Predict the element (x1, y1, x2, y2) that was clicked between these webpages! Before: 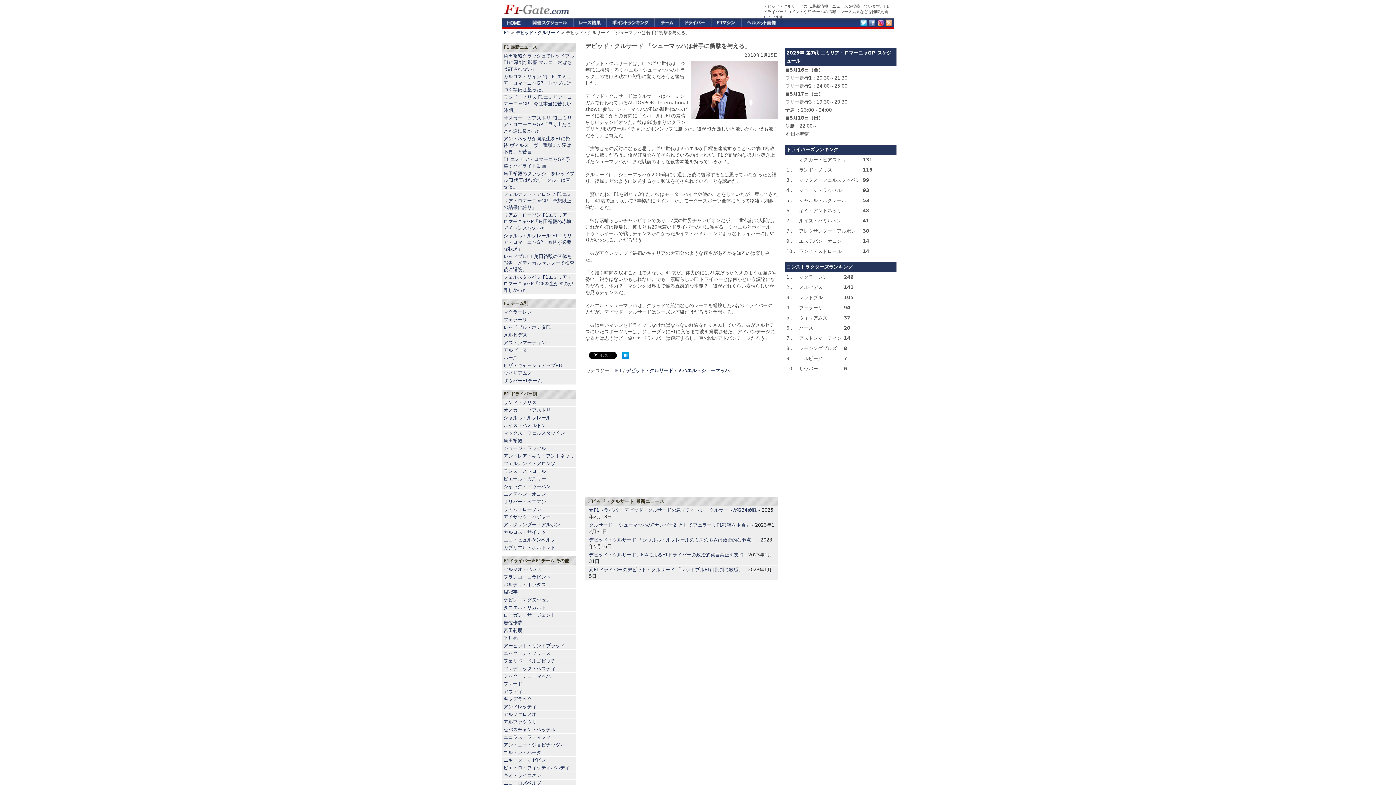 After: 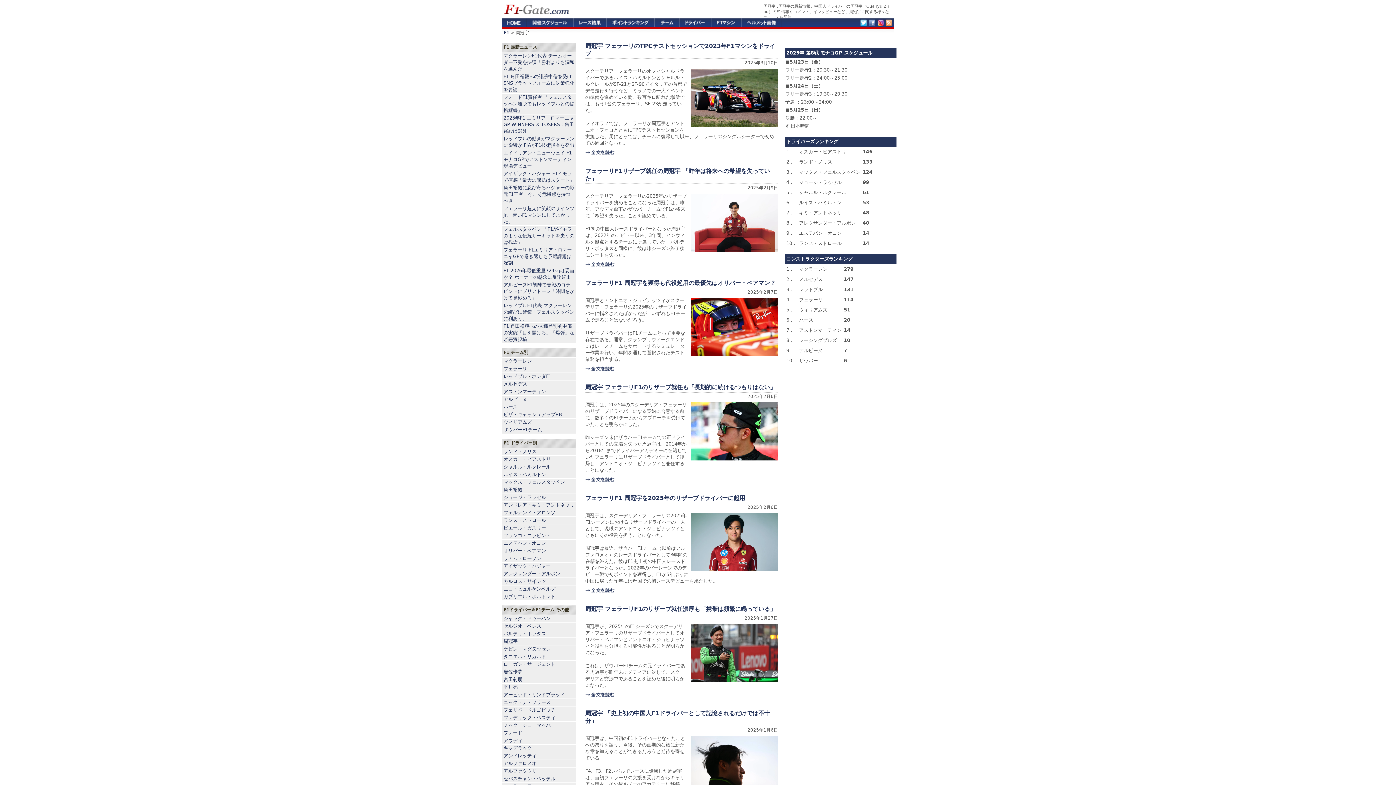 Action: label: 周冠宇 bbox: (503, 589, 517, 595)